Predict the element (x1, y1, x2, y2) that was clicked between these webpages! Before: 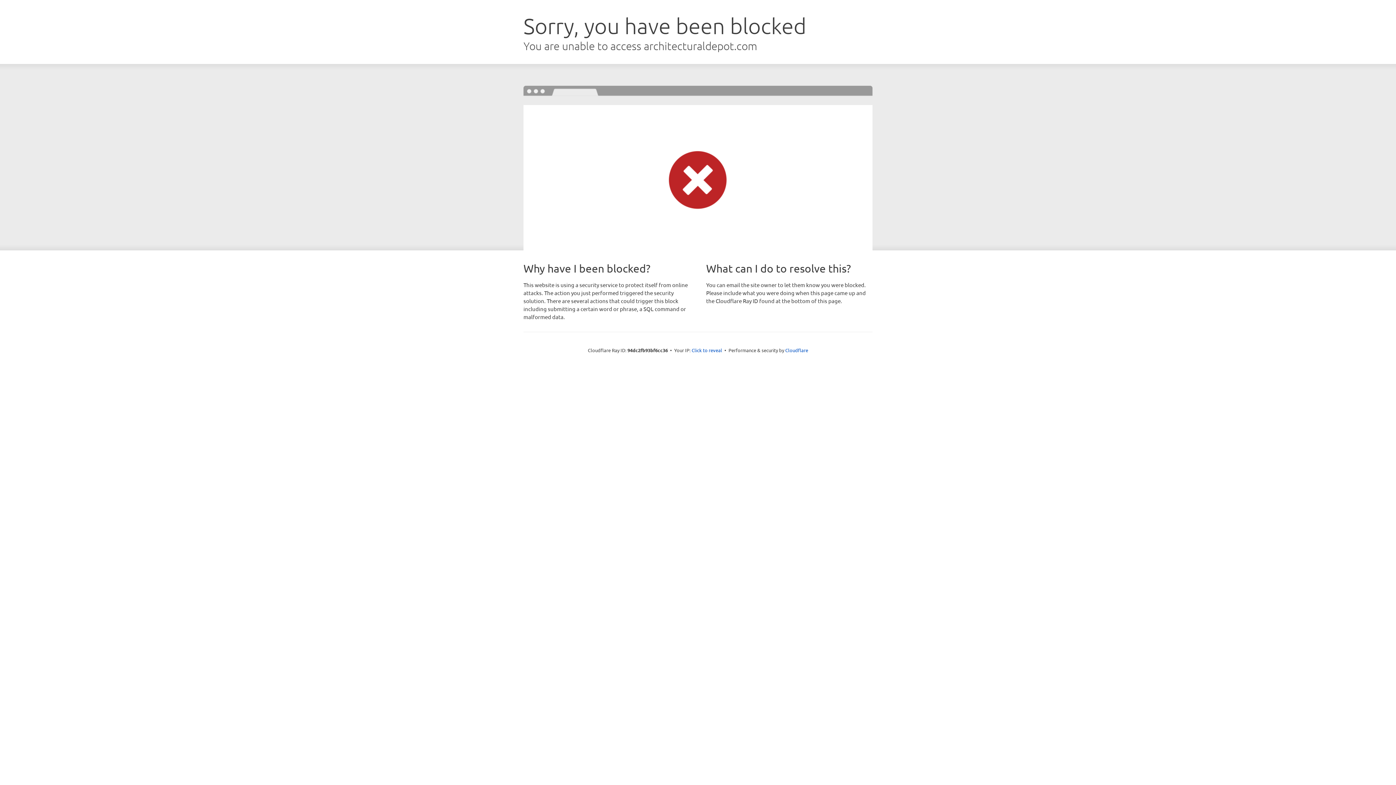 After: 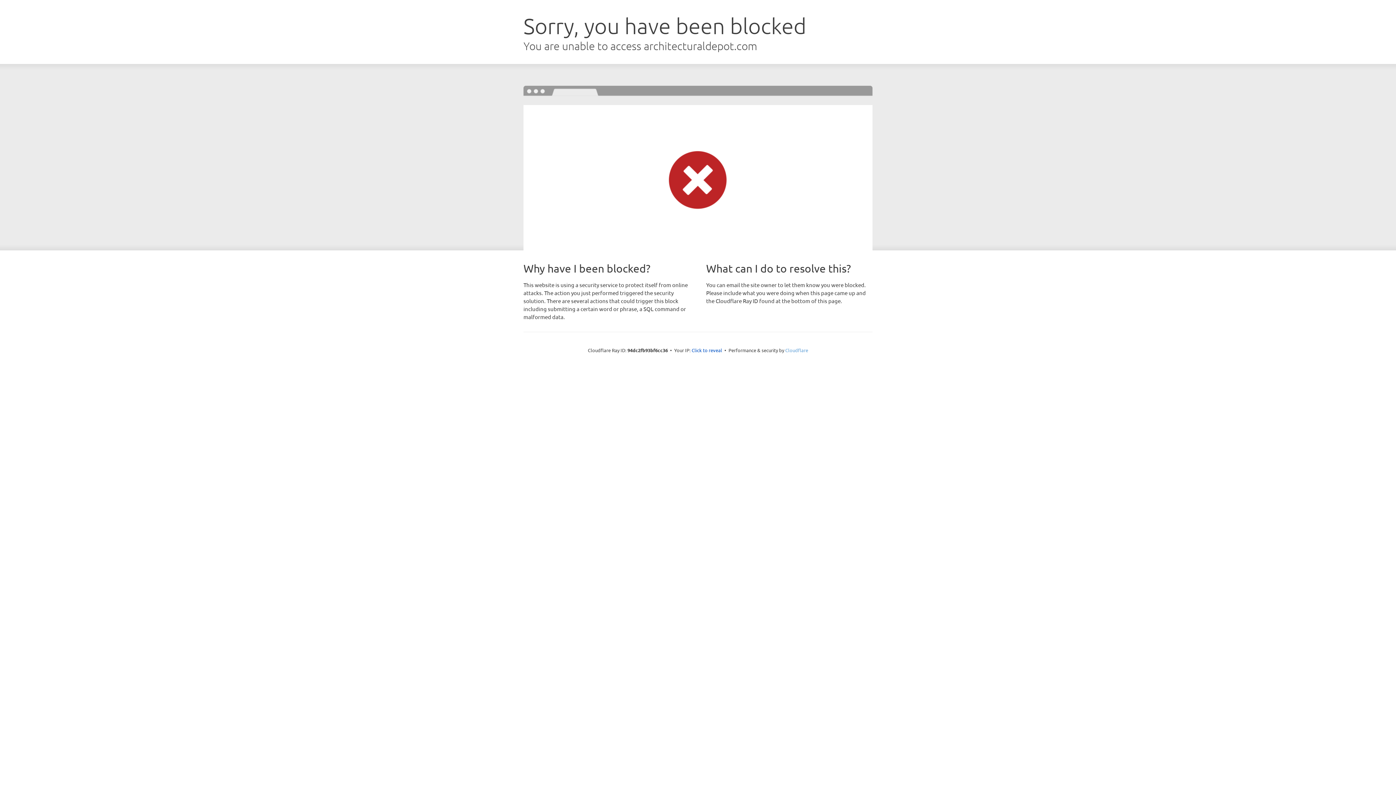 Action: bbox: (785, 347, 808, 353) label: Cloudflare